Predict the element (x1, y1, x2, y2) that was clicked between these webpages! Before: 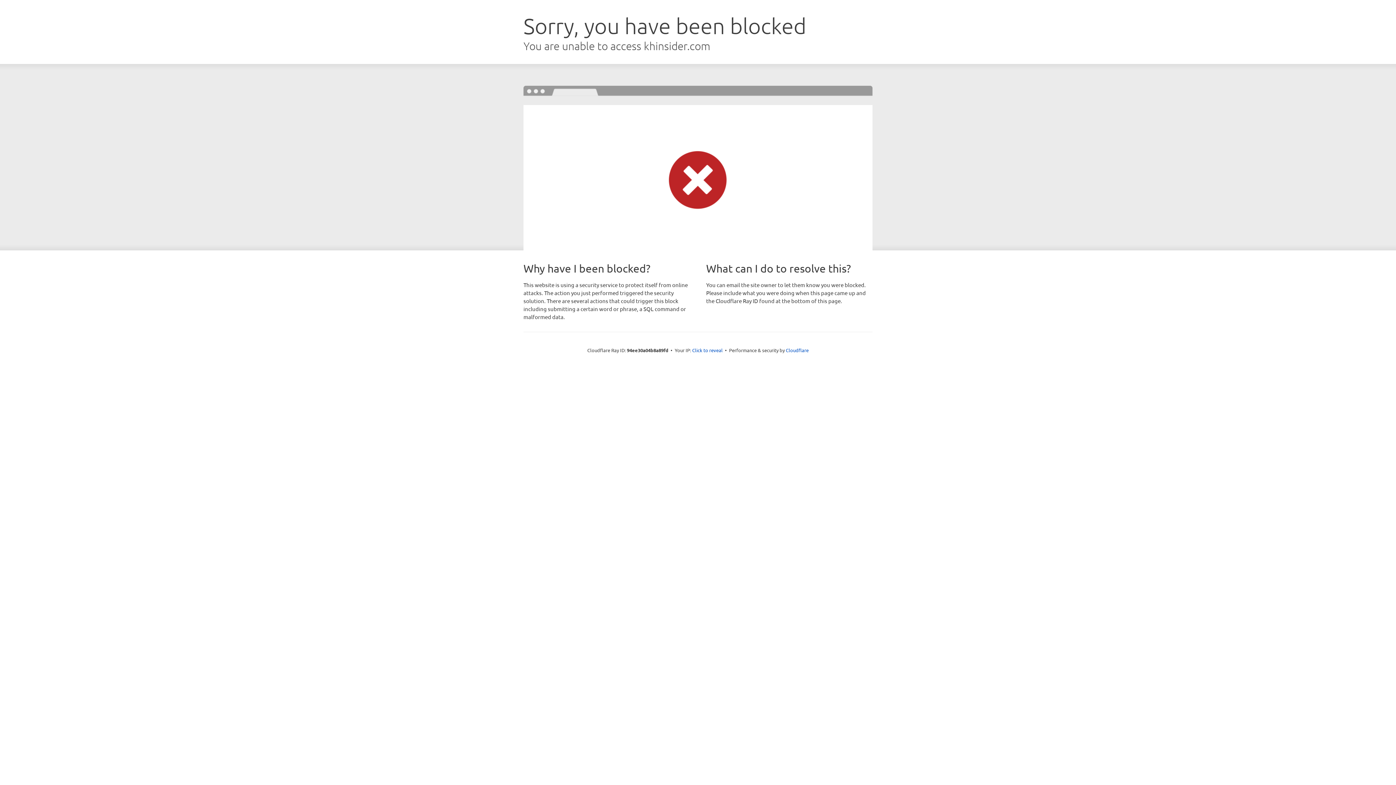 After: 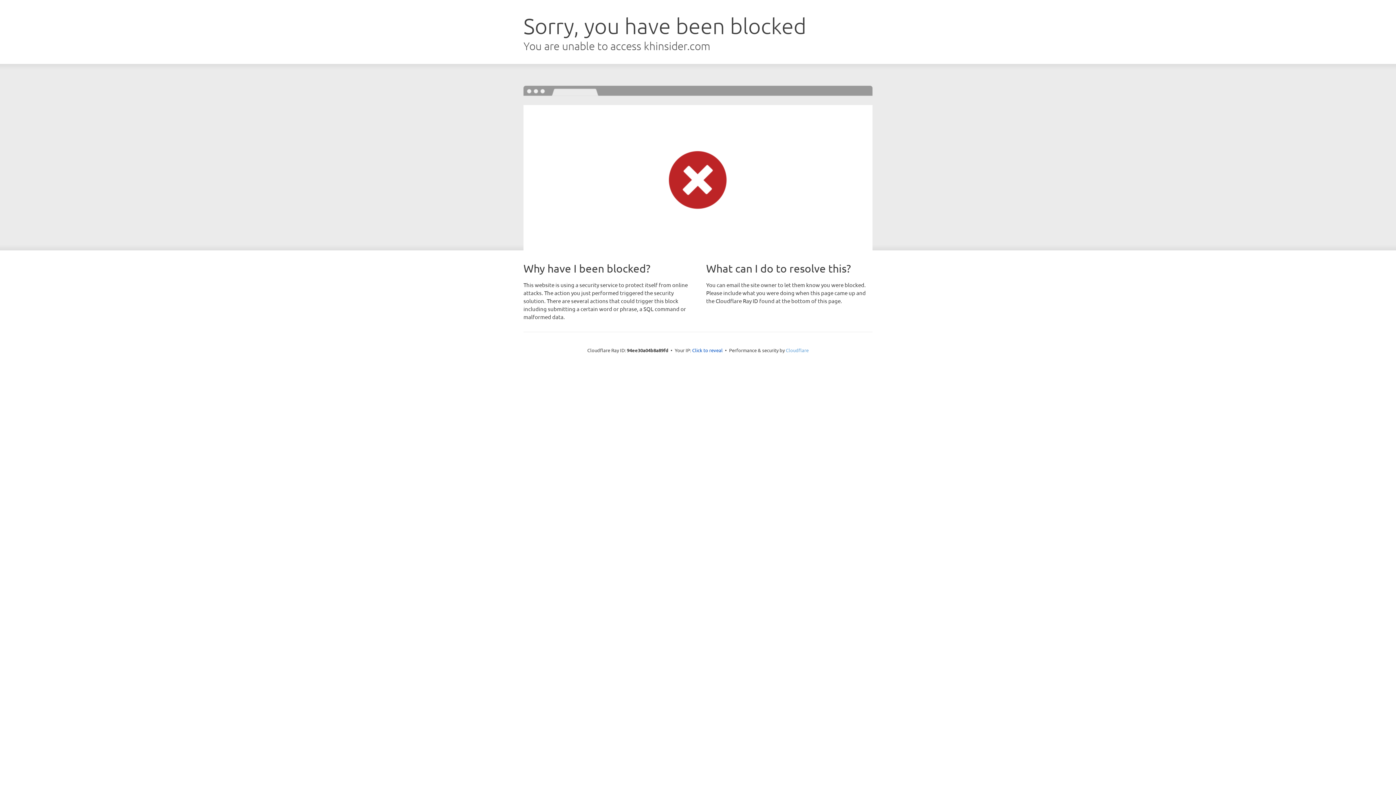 Action: label: Cloudflare bbox: (786, 347, 808, 353)